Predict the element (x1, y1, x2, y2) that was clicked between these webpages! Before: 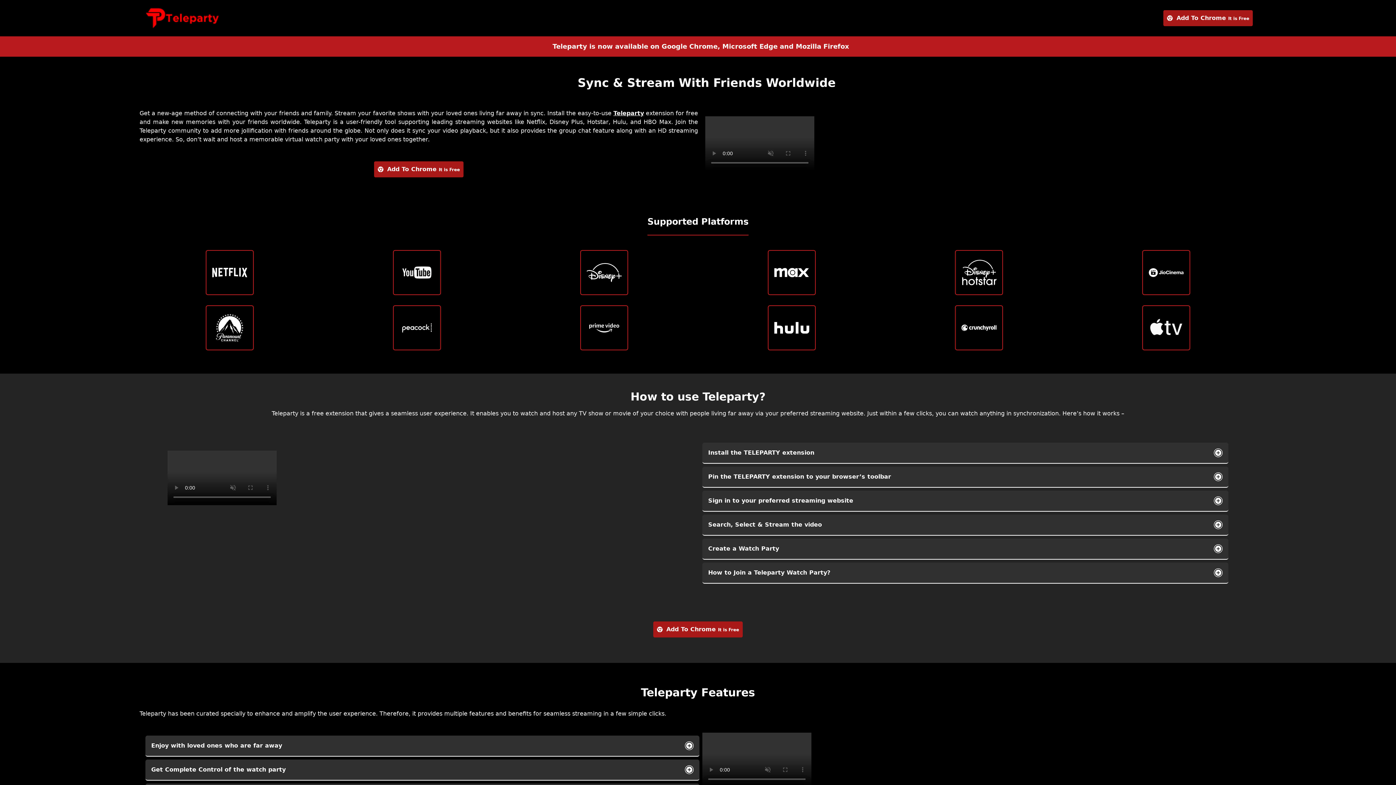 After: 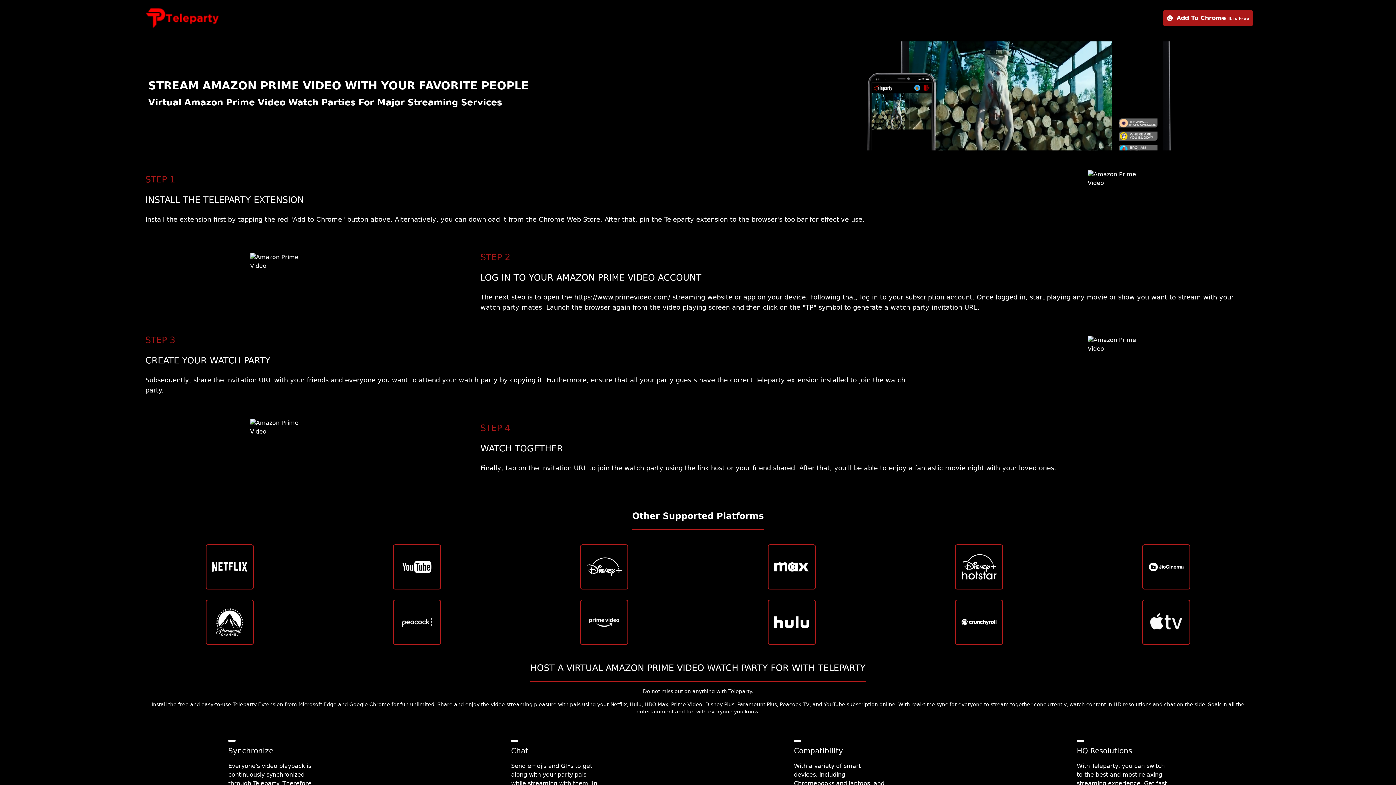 Action: bbox: (577, 305, 631, 353)